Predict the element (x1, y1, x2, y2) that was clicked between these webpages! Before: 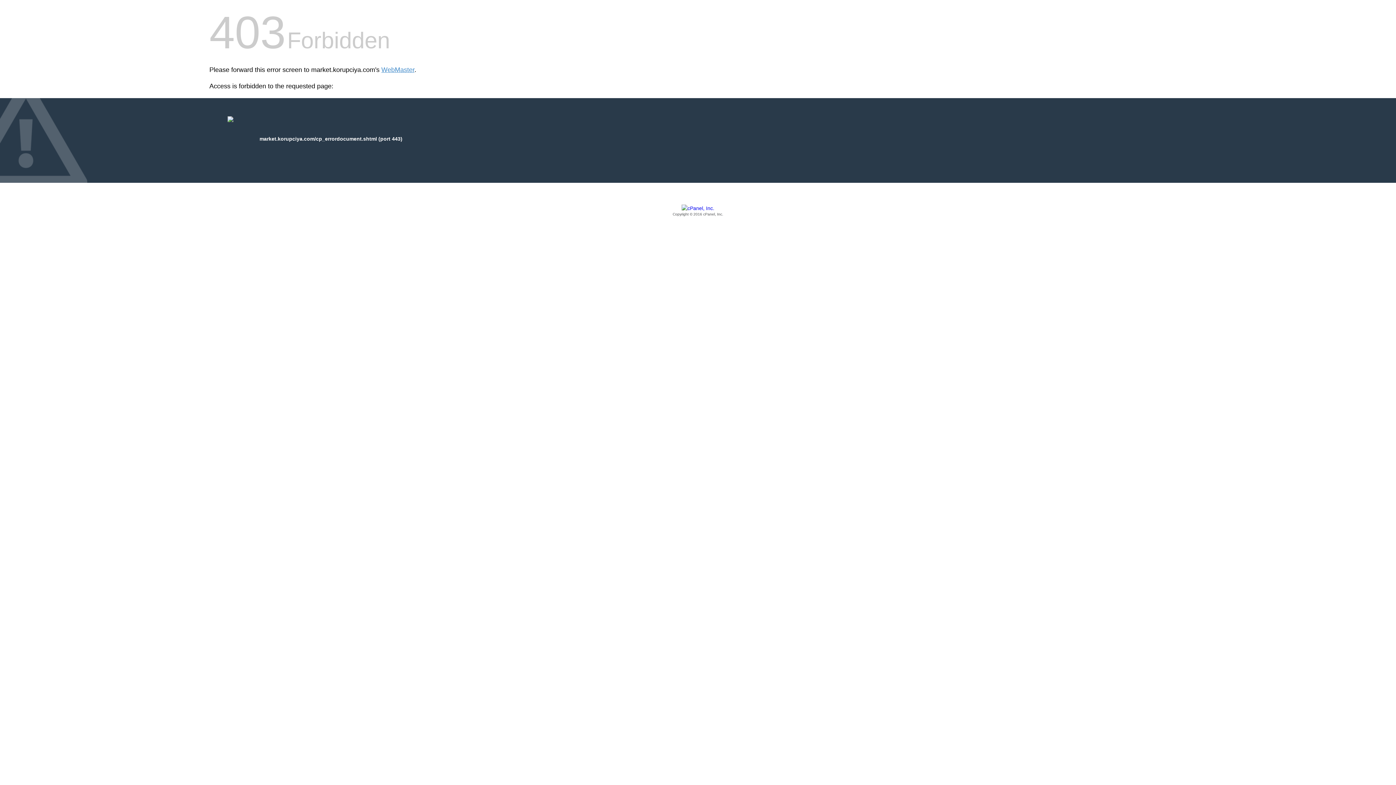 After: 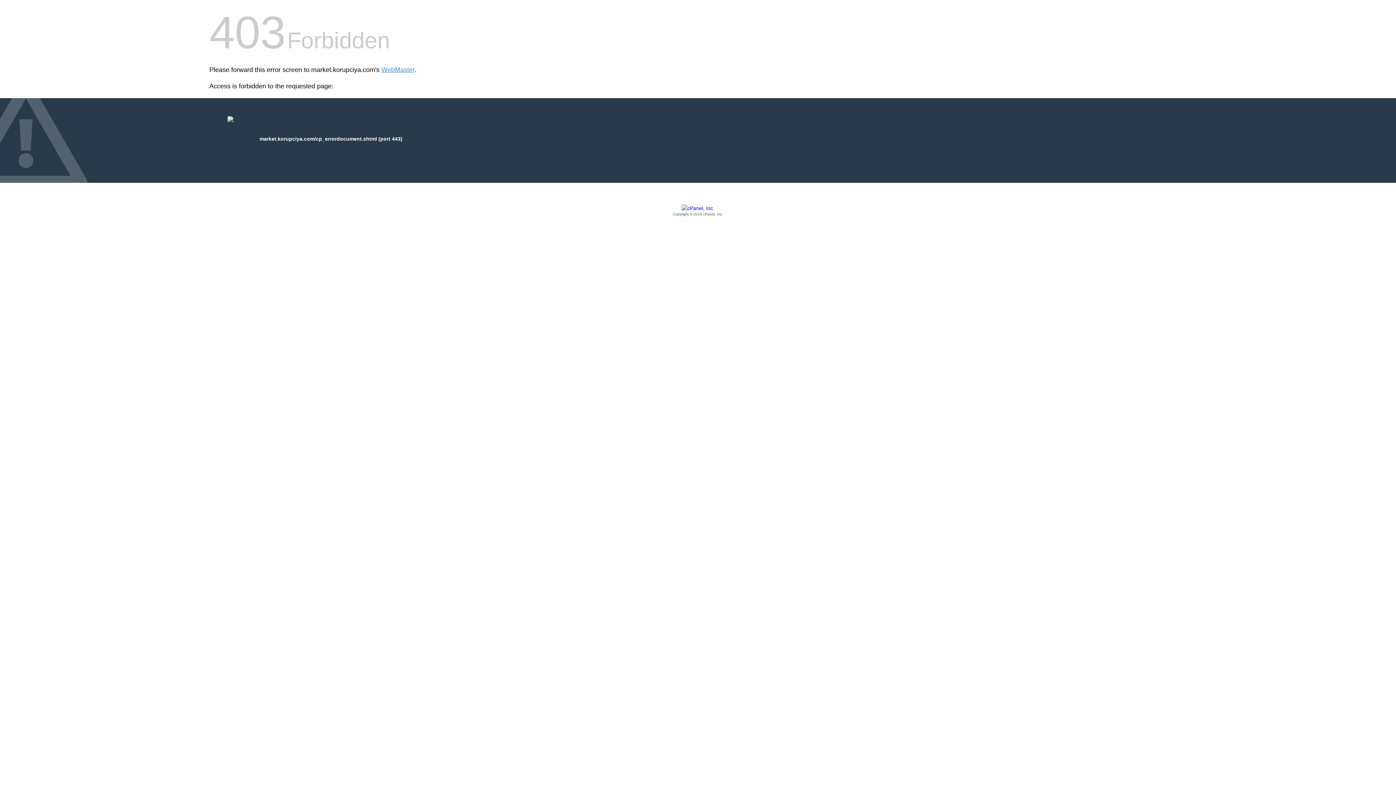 Action: bbox: (209, 205, 1186, 217) label: Copyright © 2016 cPanel, Inc.